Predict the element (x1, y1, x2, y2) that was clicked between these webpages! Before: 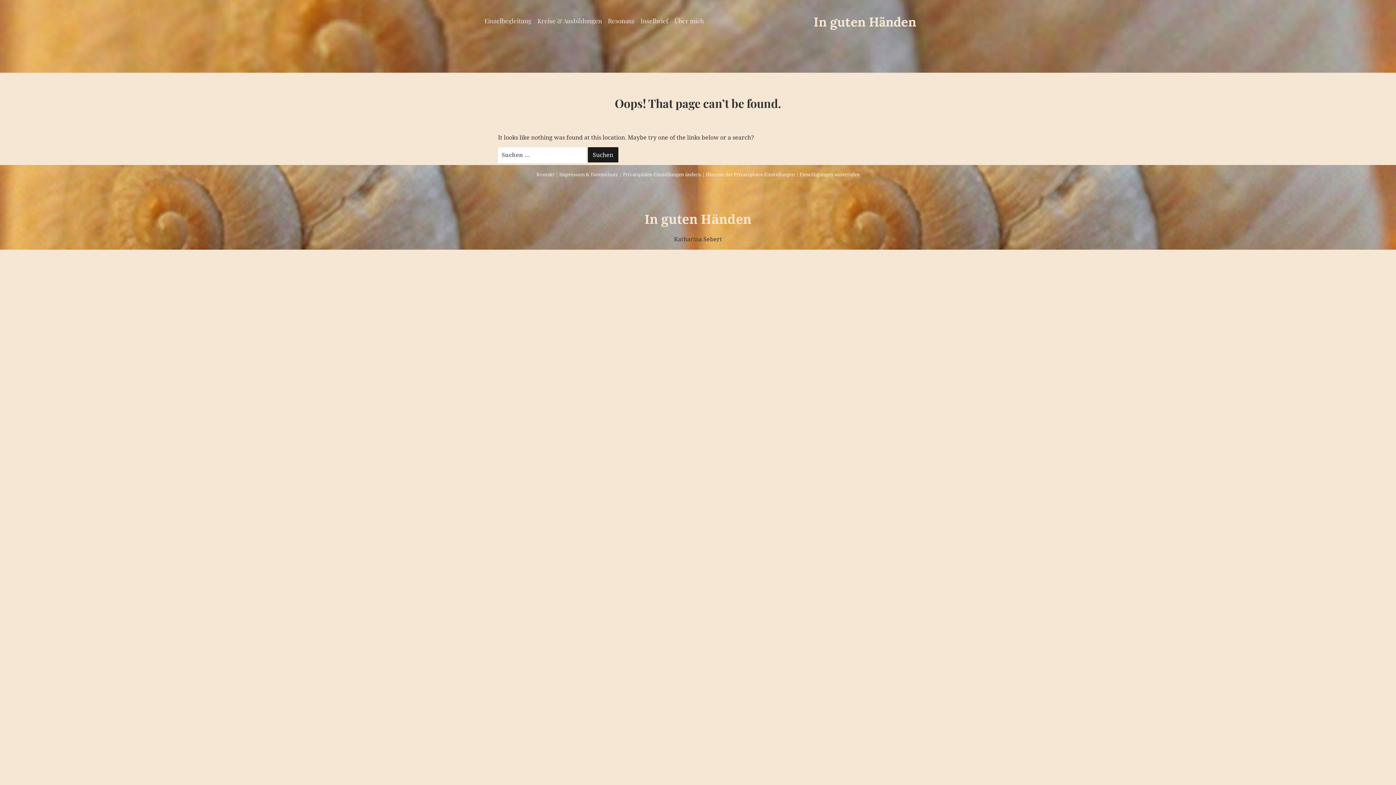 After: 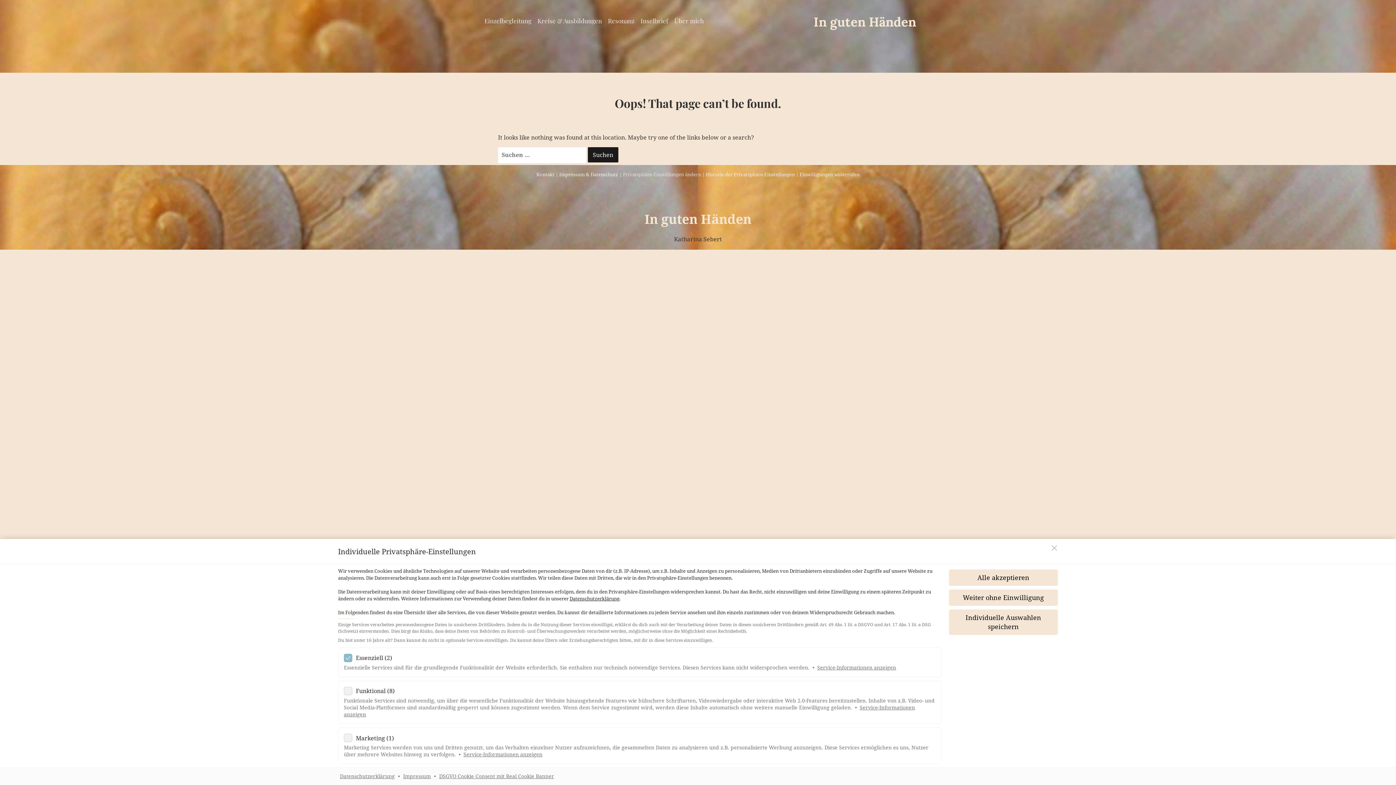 Action: label: Privatsphäre-Einstellungen ändern bbox: (623, 171, 701, 177)